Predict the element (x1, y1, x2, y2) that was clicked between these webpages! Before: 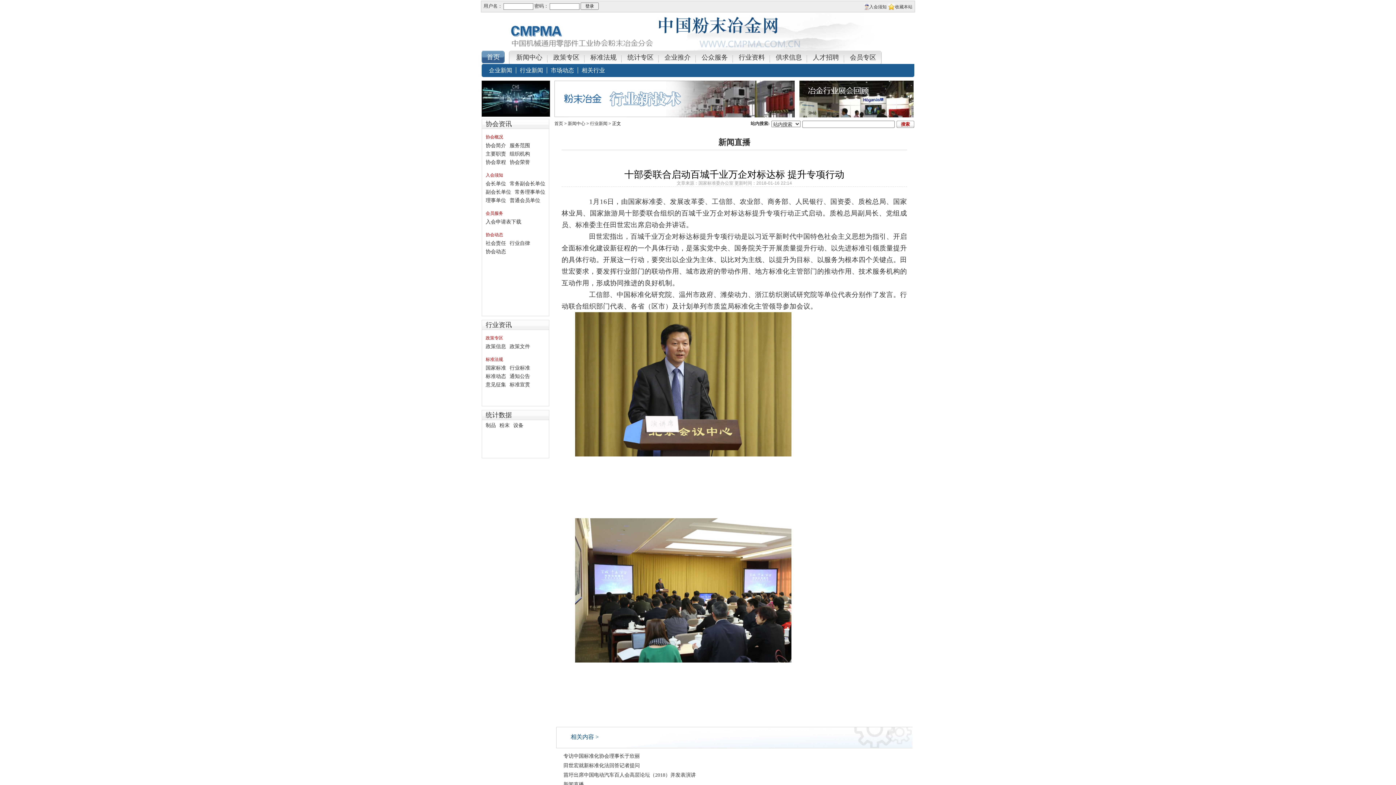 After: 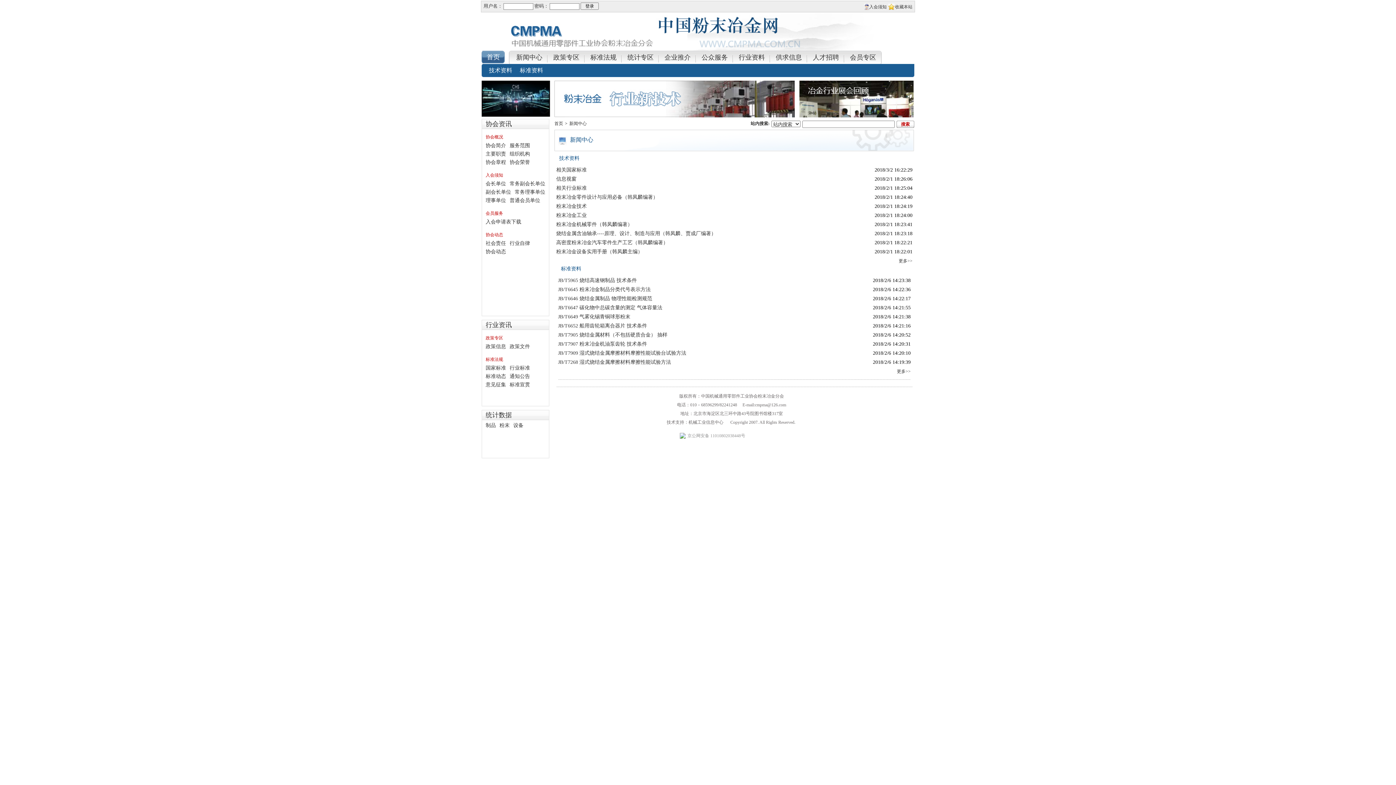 Action: label: 行业资料 bbox: (733, 50, 770, 64)